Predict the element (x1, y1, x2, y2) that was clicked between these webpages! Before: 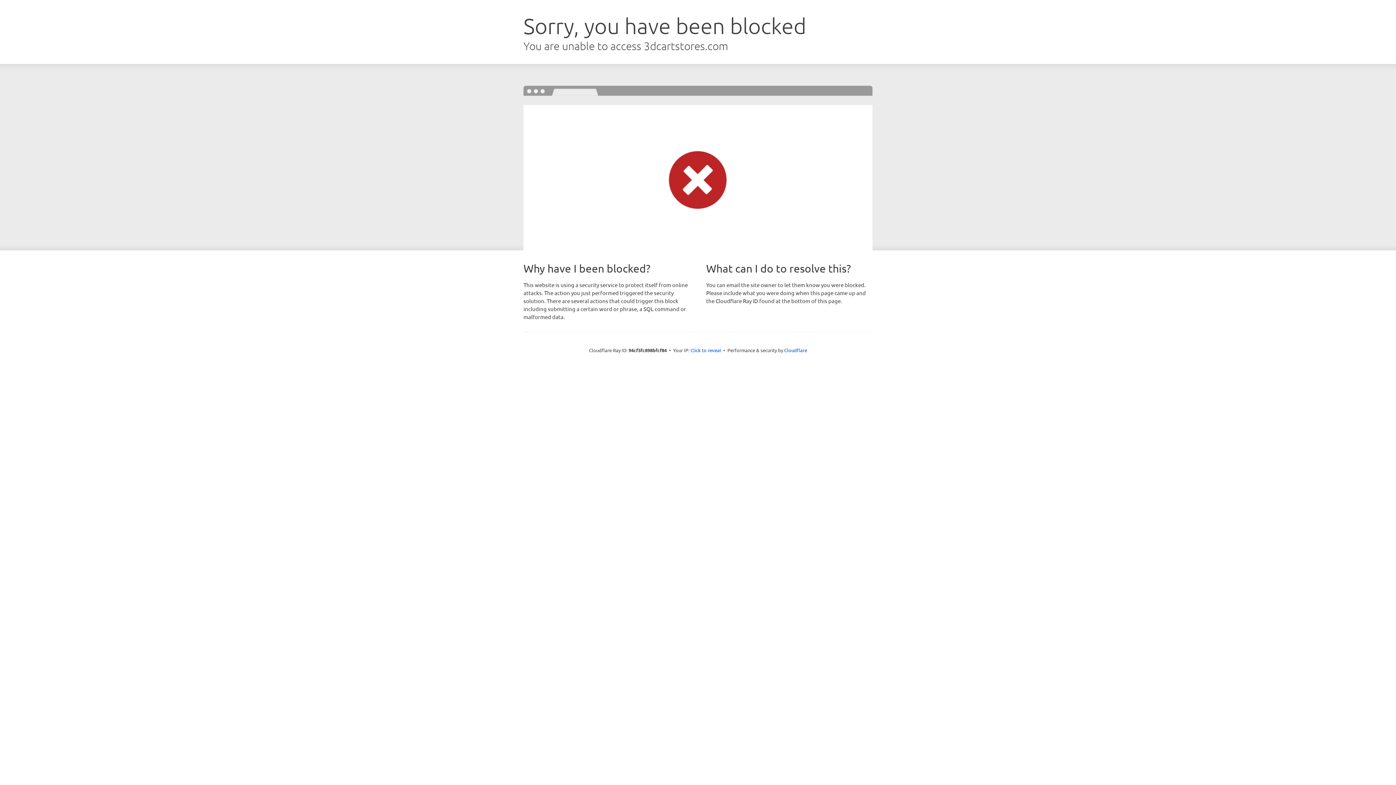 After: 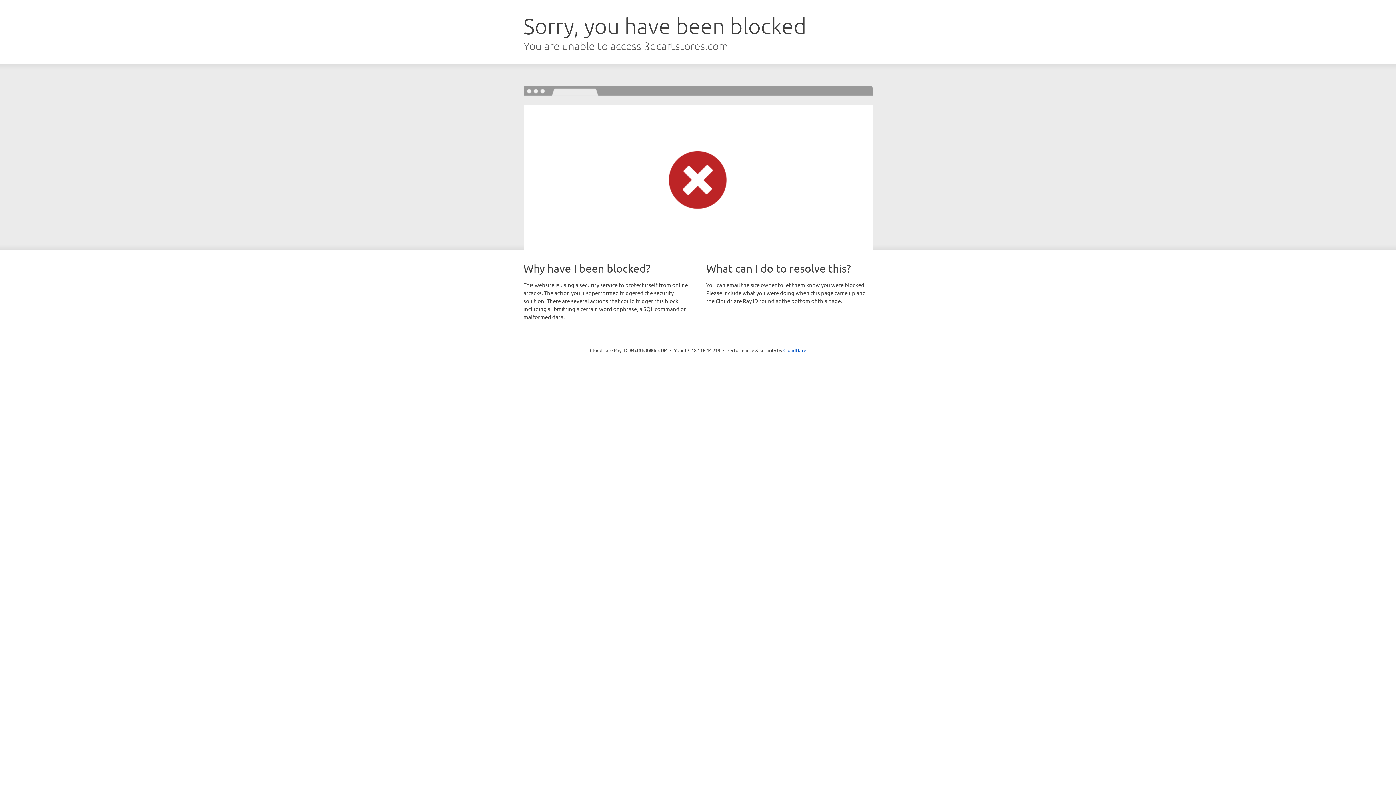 Action: bbox: (690, 346, 721, 353) label: Click to reveal